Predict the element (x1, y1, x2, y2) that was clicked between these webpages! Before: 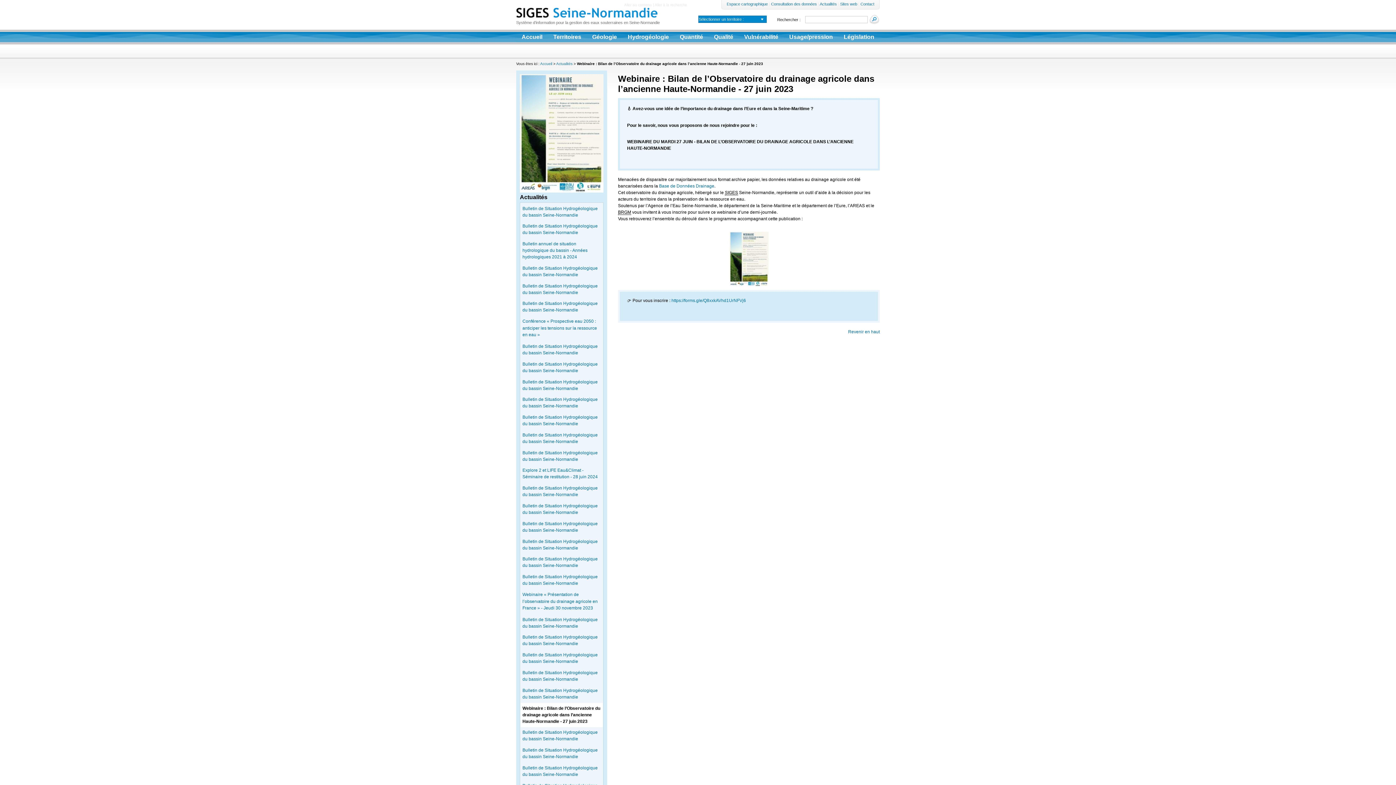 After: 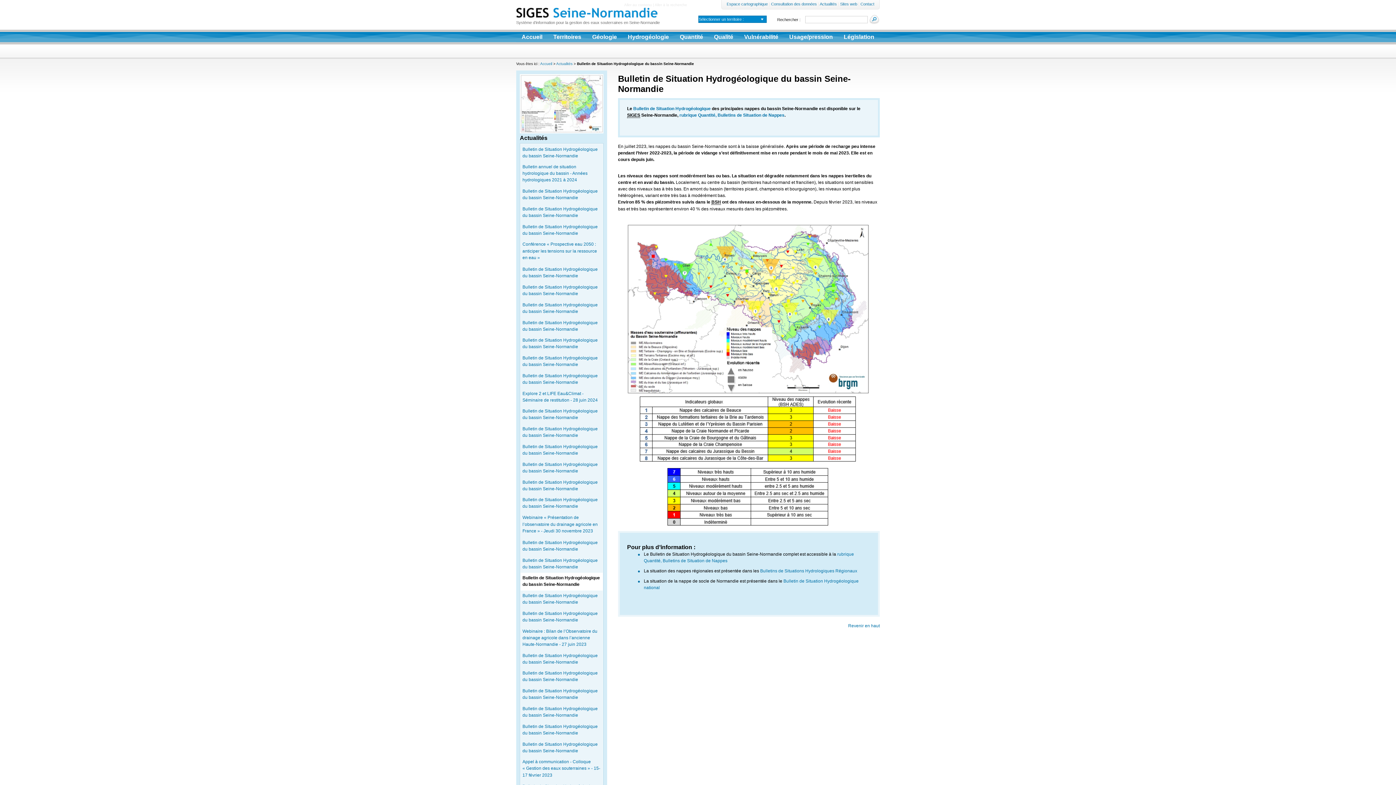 Action: bbox: (522, 651, 601, 666) label: Bulletin de Situation Hydrogéologique du bassin Seine-Normandie